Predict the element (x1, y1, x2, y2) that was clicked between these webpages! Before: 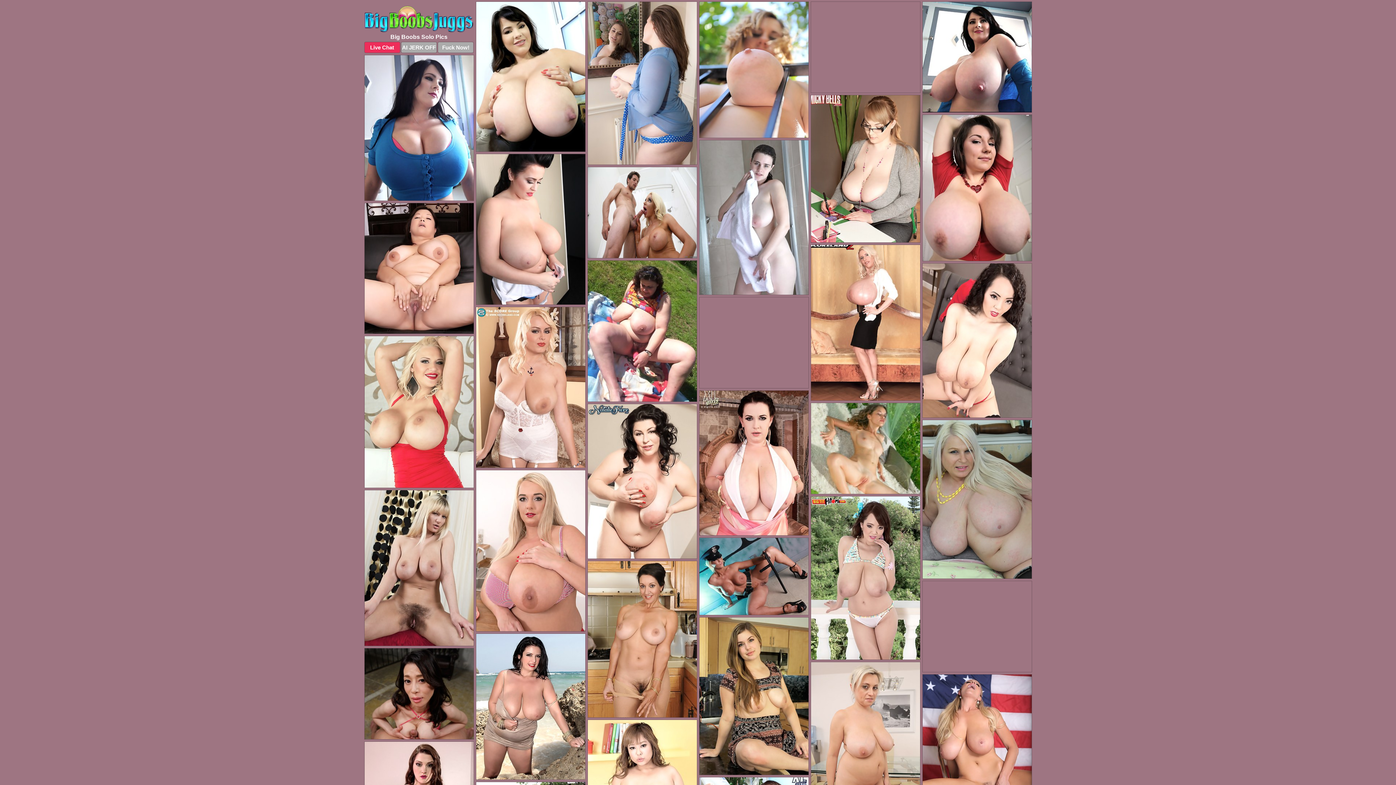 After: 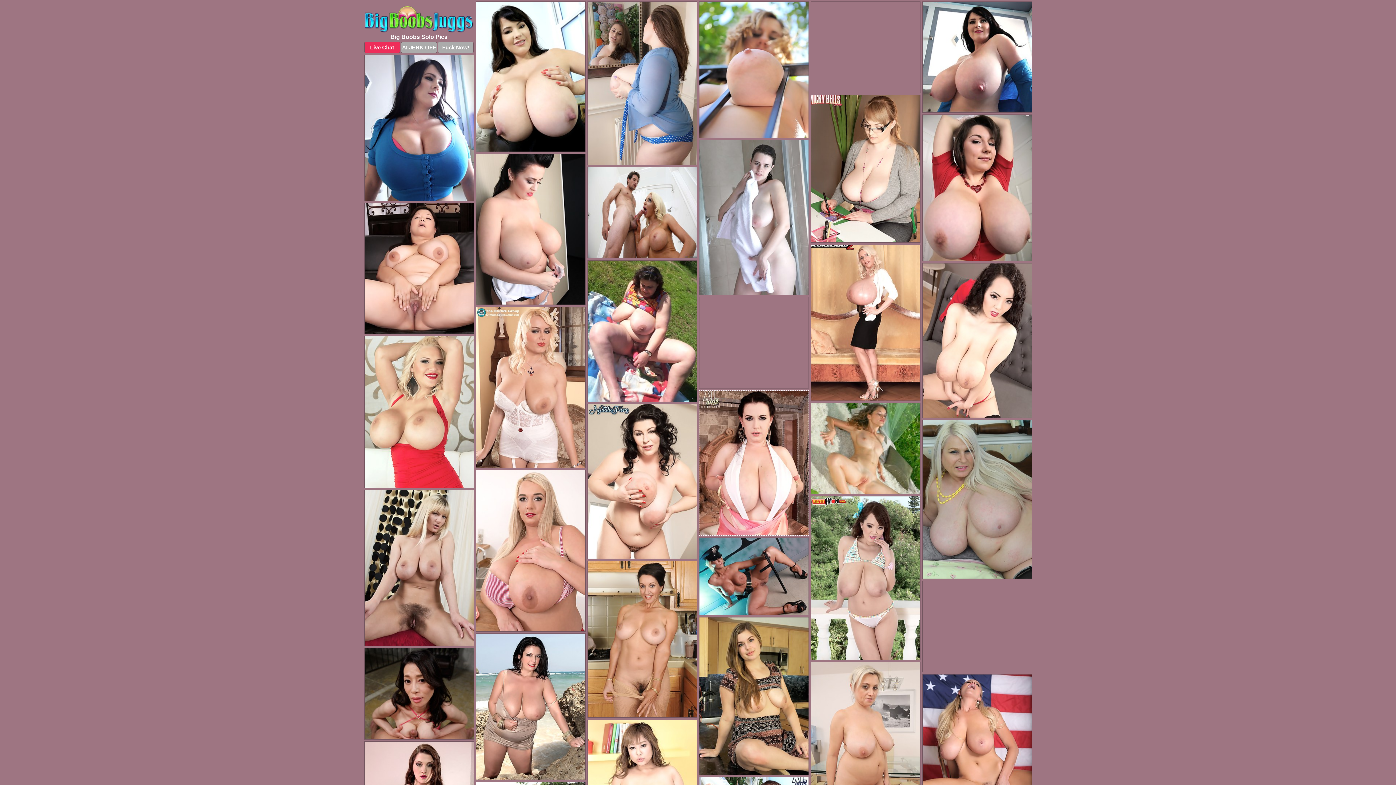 Action: bbox: (699, 390, 808, 536)